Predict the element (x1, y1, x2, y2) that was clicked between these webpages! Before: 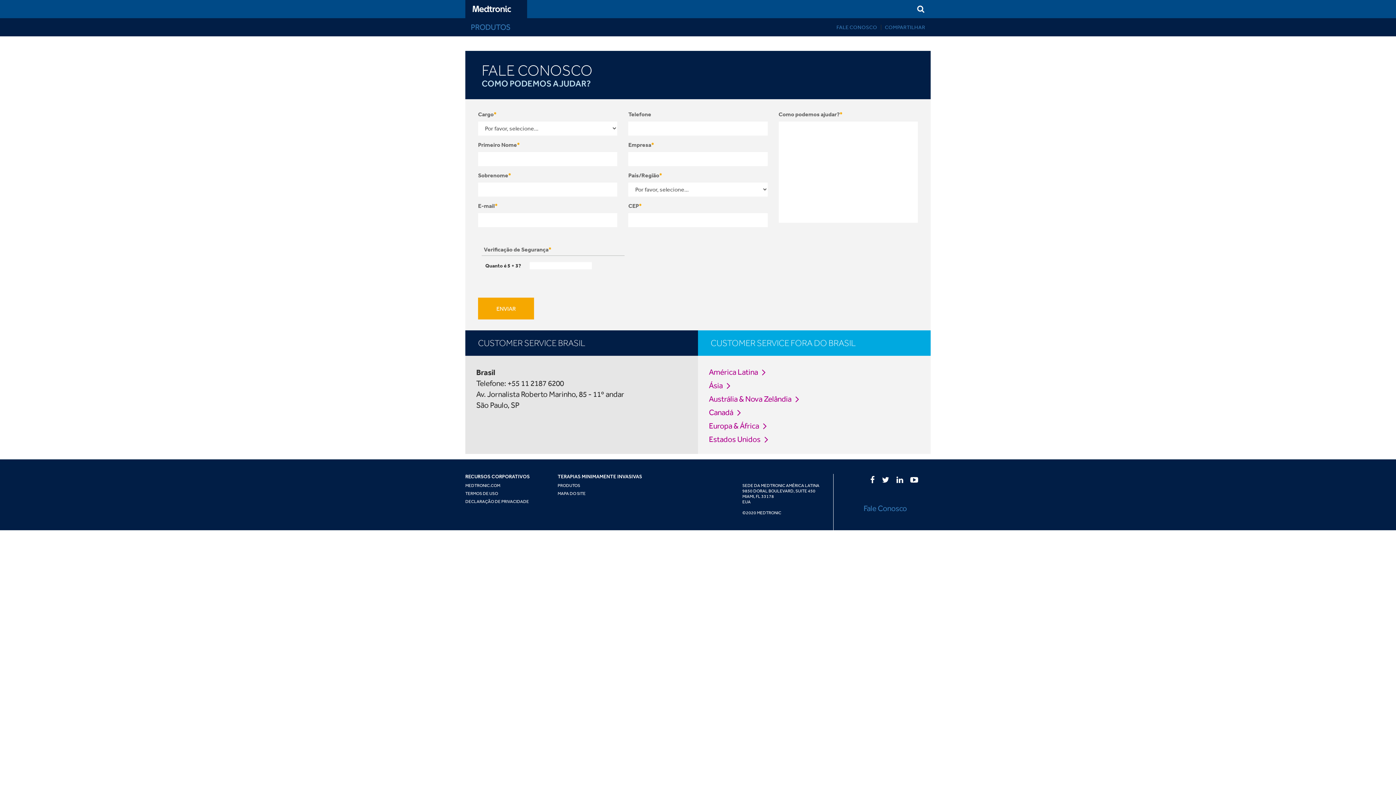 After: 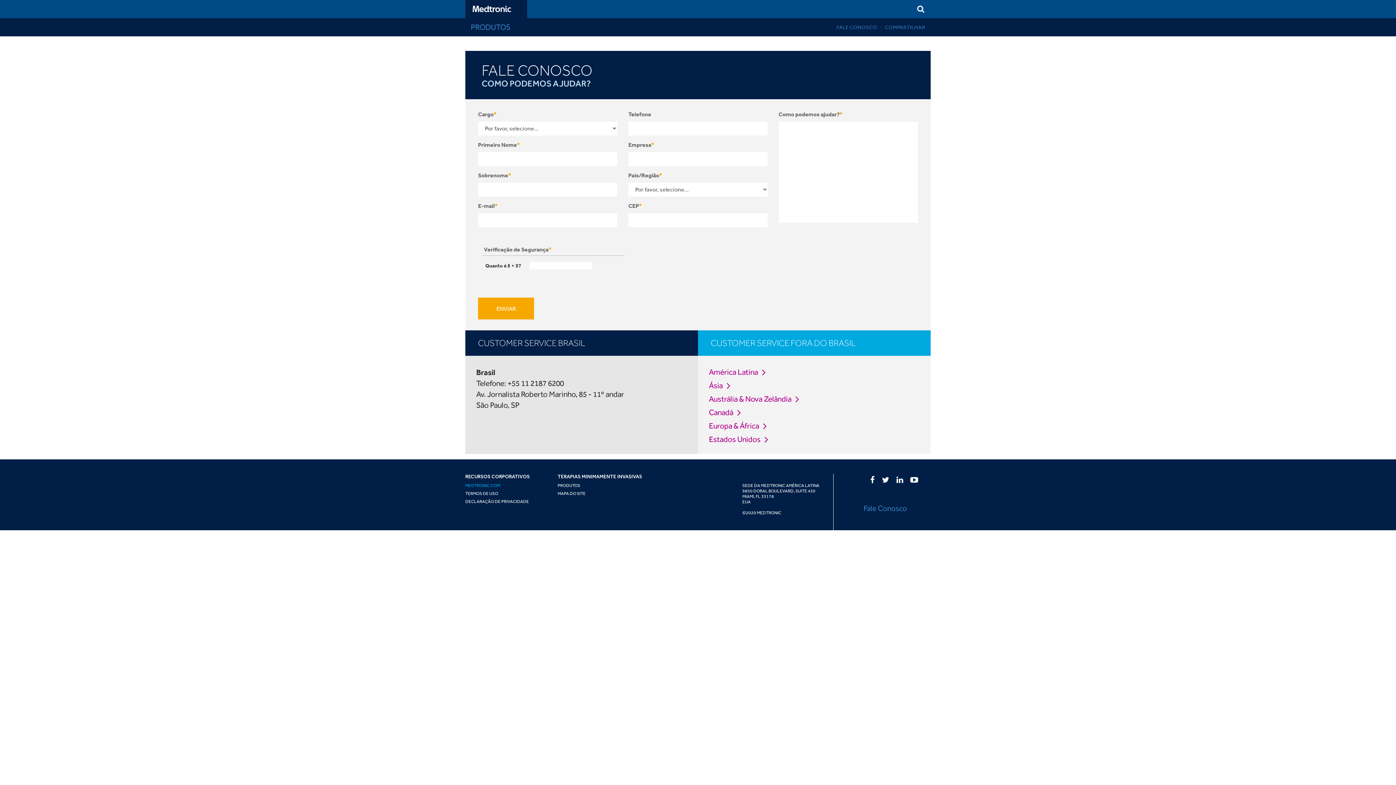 Action: label: MEDTRONIC.COM bbox: (465, 482, 500, 488)